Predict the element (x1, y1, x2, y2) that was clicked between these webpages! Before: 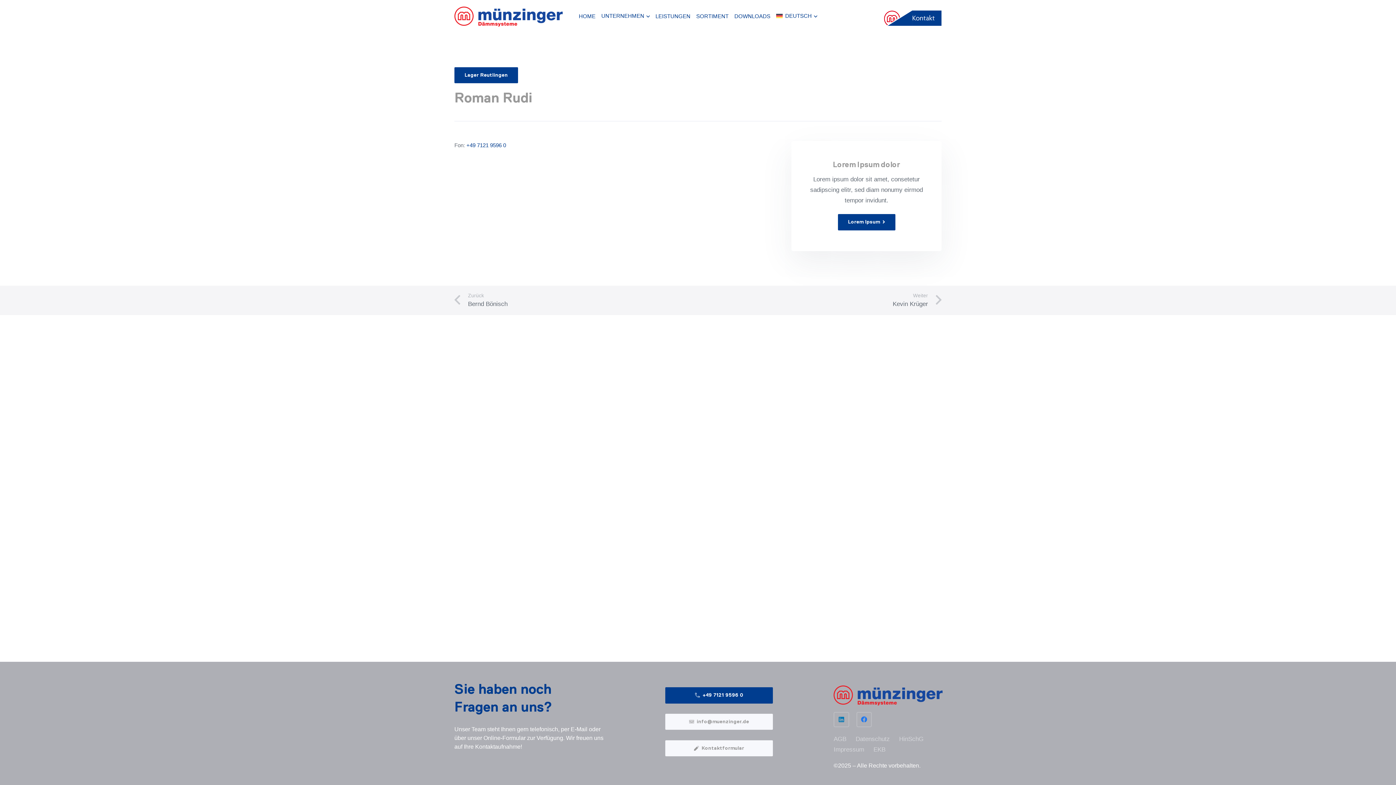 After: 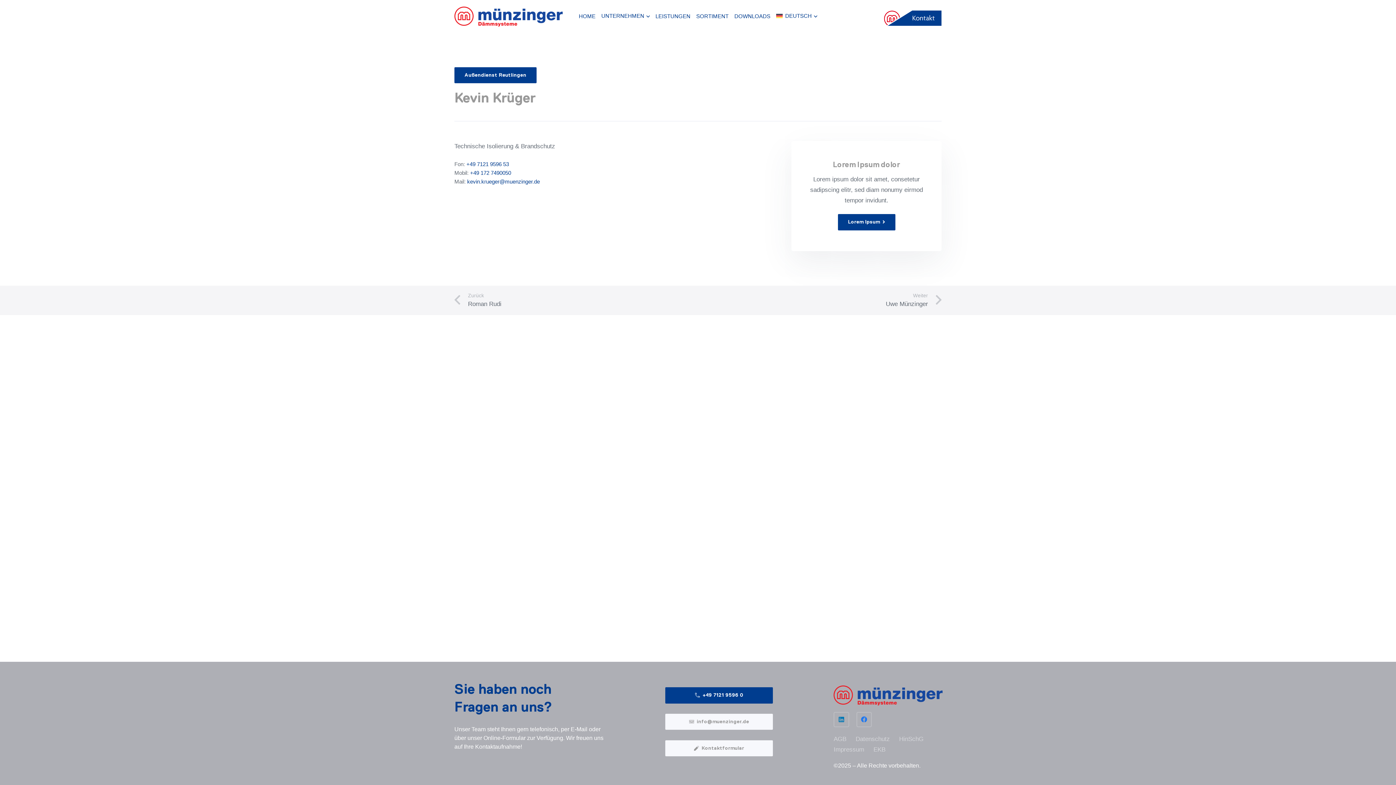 Action: label: Weiter
Kevin Krüger bbox: (698, 292, 941, 308)